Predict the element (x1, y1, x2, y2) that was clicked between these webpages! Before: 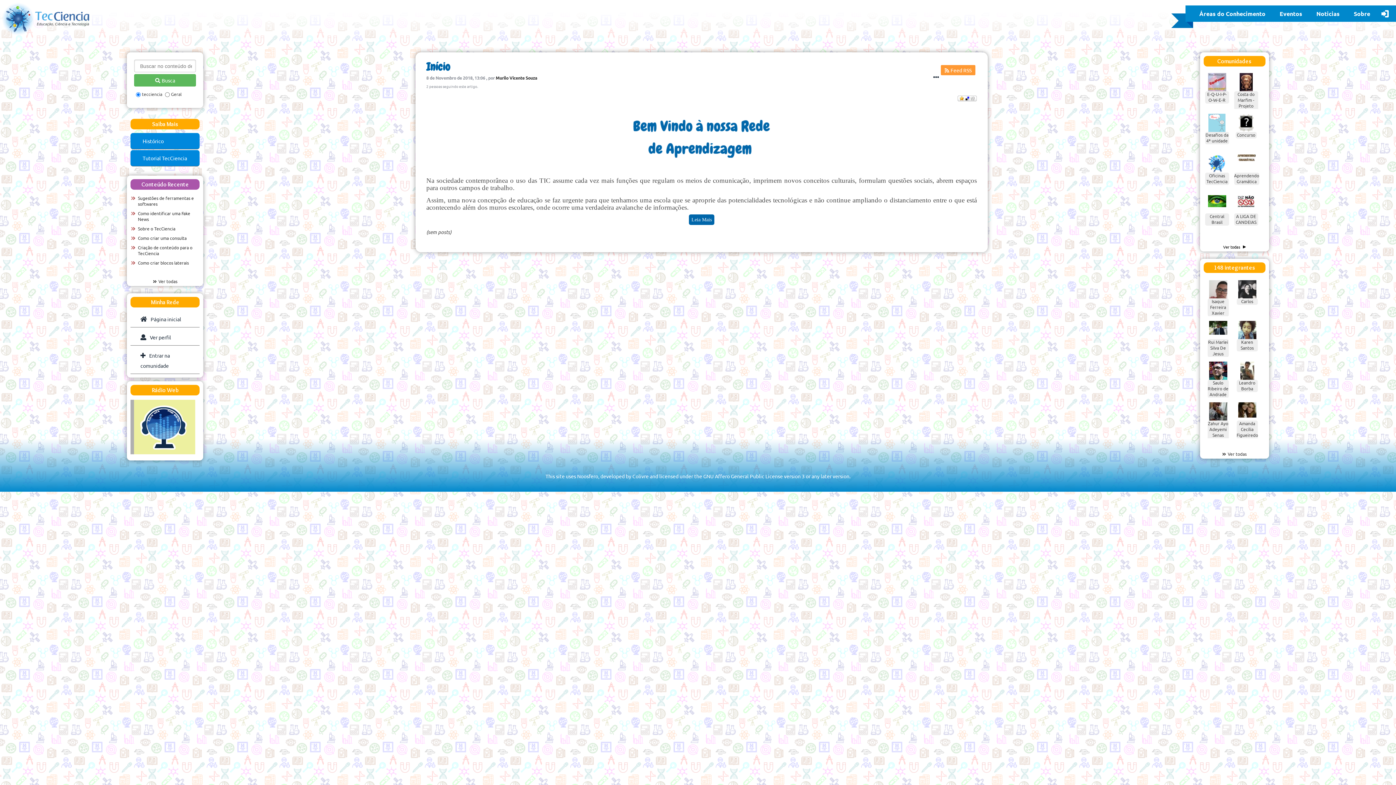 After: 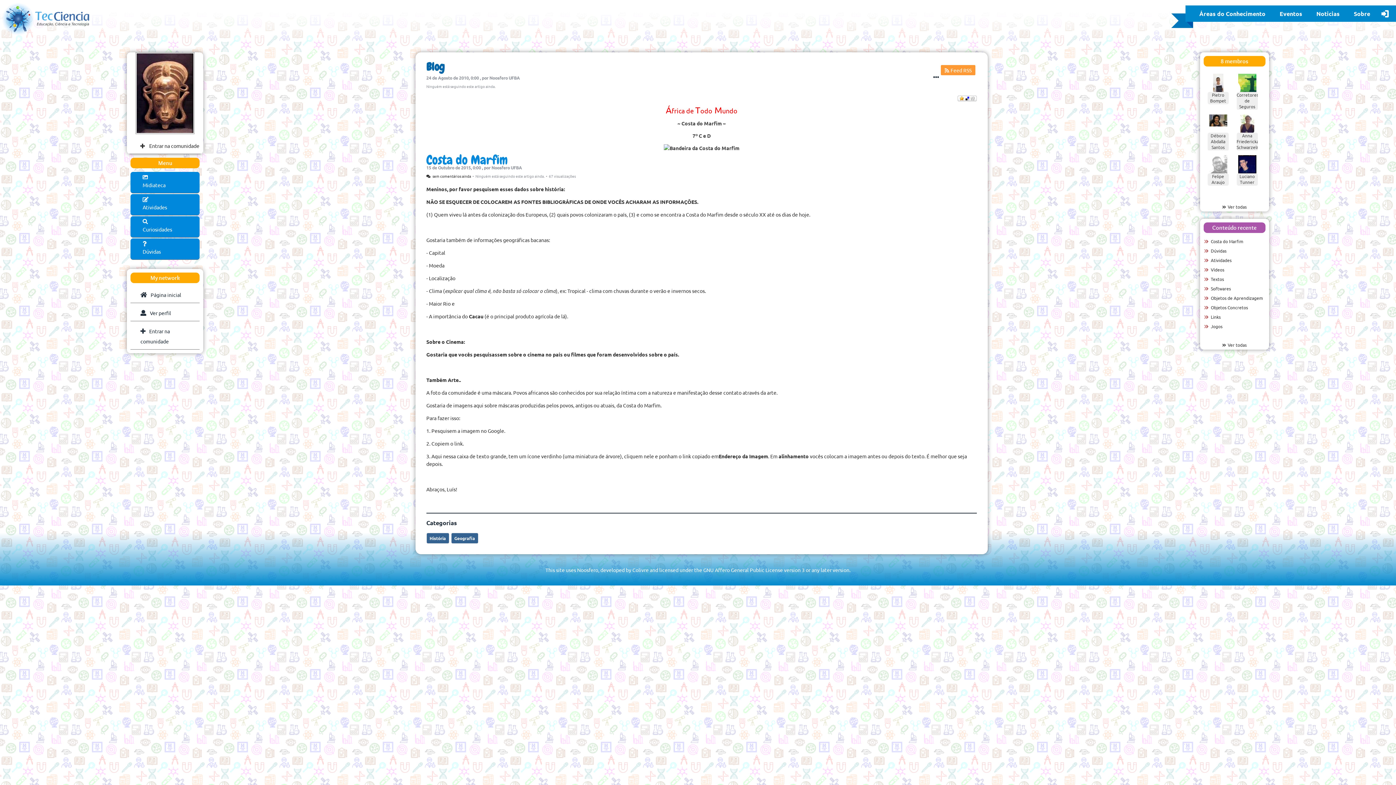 Action: bbox: (1234, 72, 1258, 109) label: Costa do Marfim - Projeto África de T...